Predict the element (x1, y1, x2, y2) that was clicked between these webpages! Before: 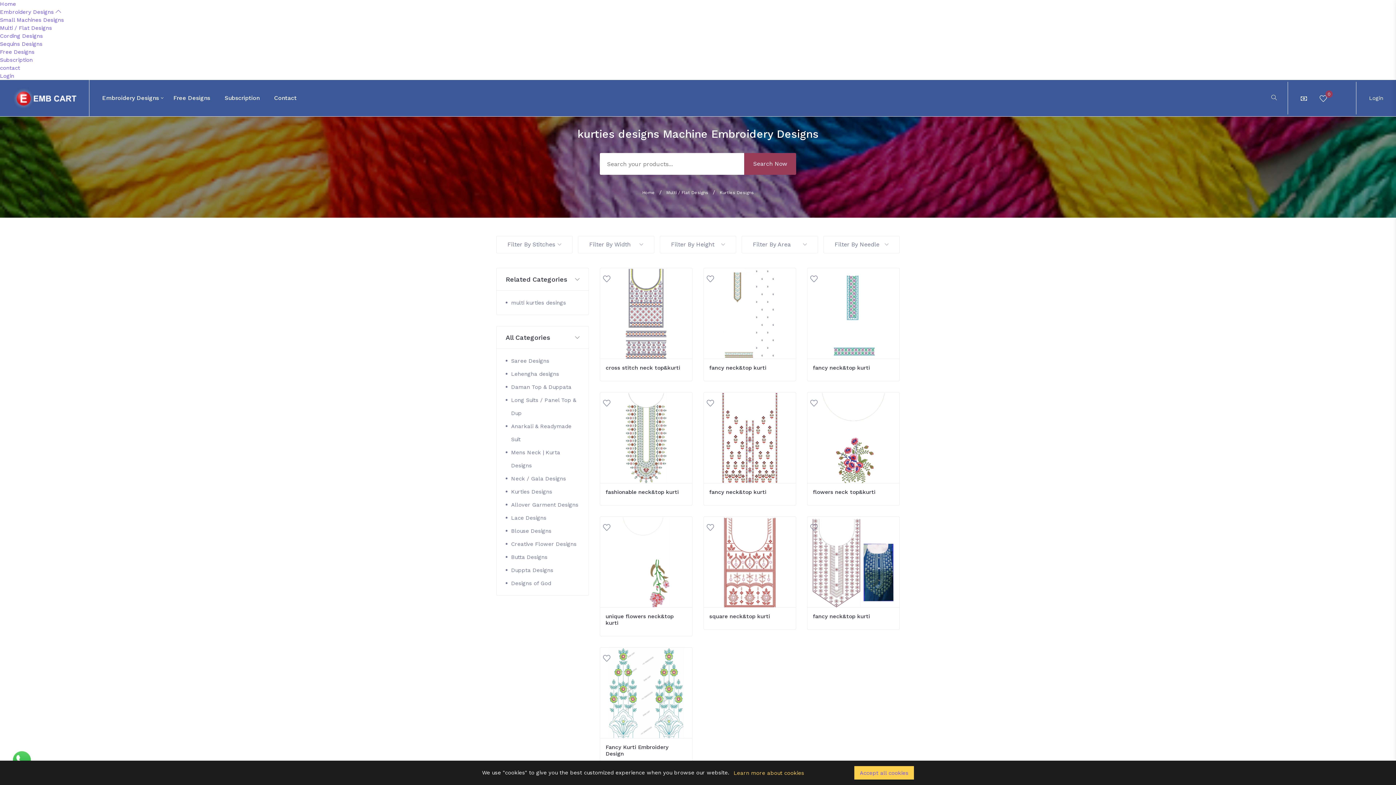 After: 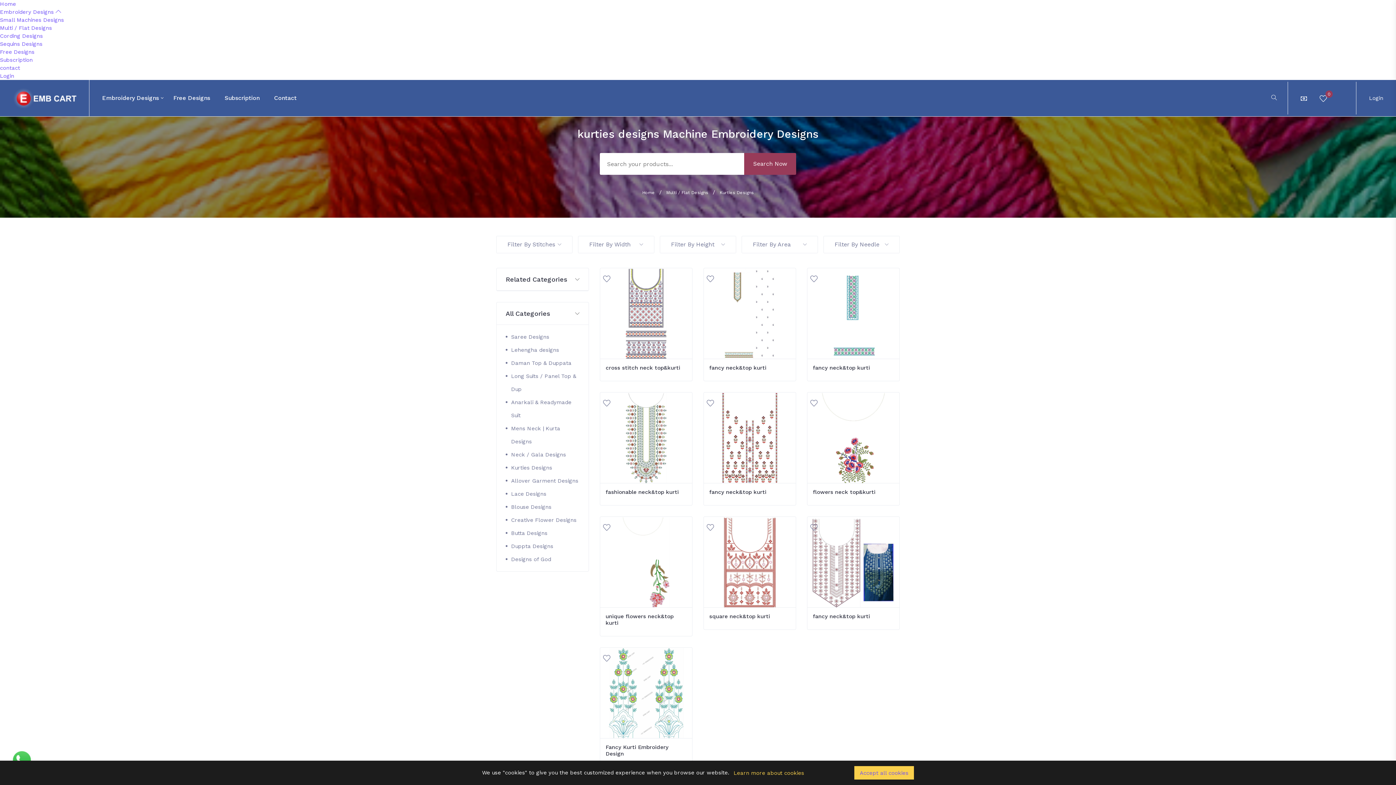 Action: bbox: (496, 268, 588, 290) label: Related Categories